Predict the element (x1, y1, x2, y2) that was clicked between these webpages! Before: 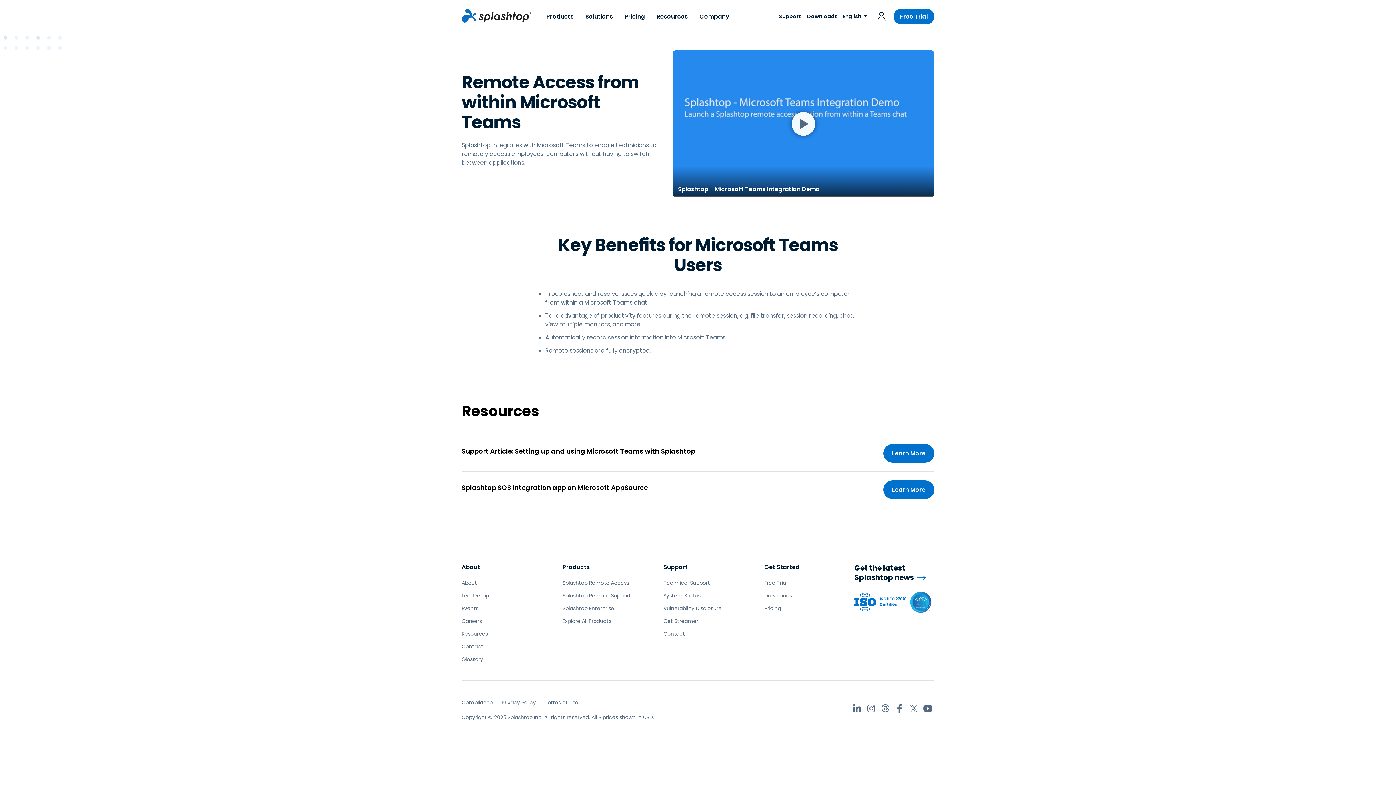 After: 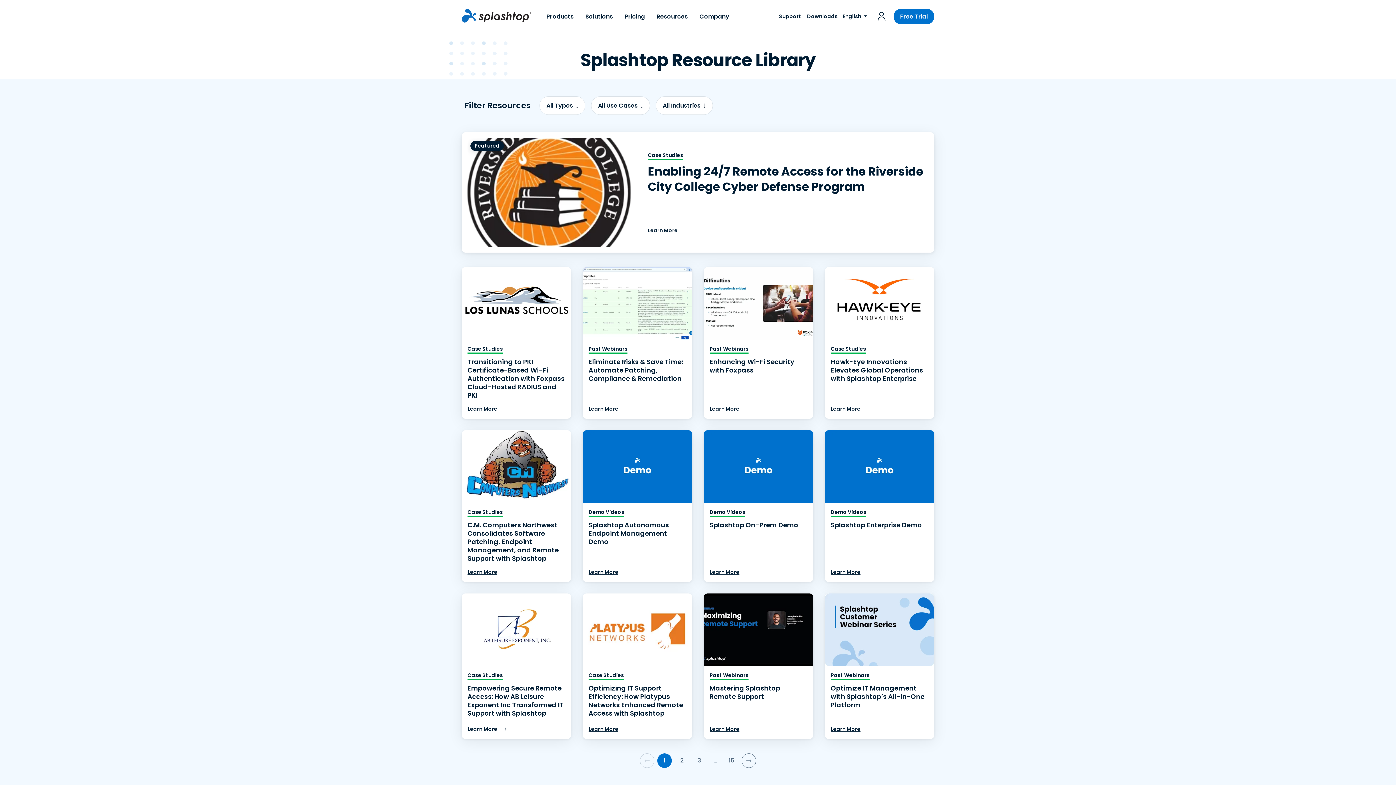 Action: label: Resources bbox: (461, 630, 488, 637)